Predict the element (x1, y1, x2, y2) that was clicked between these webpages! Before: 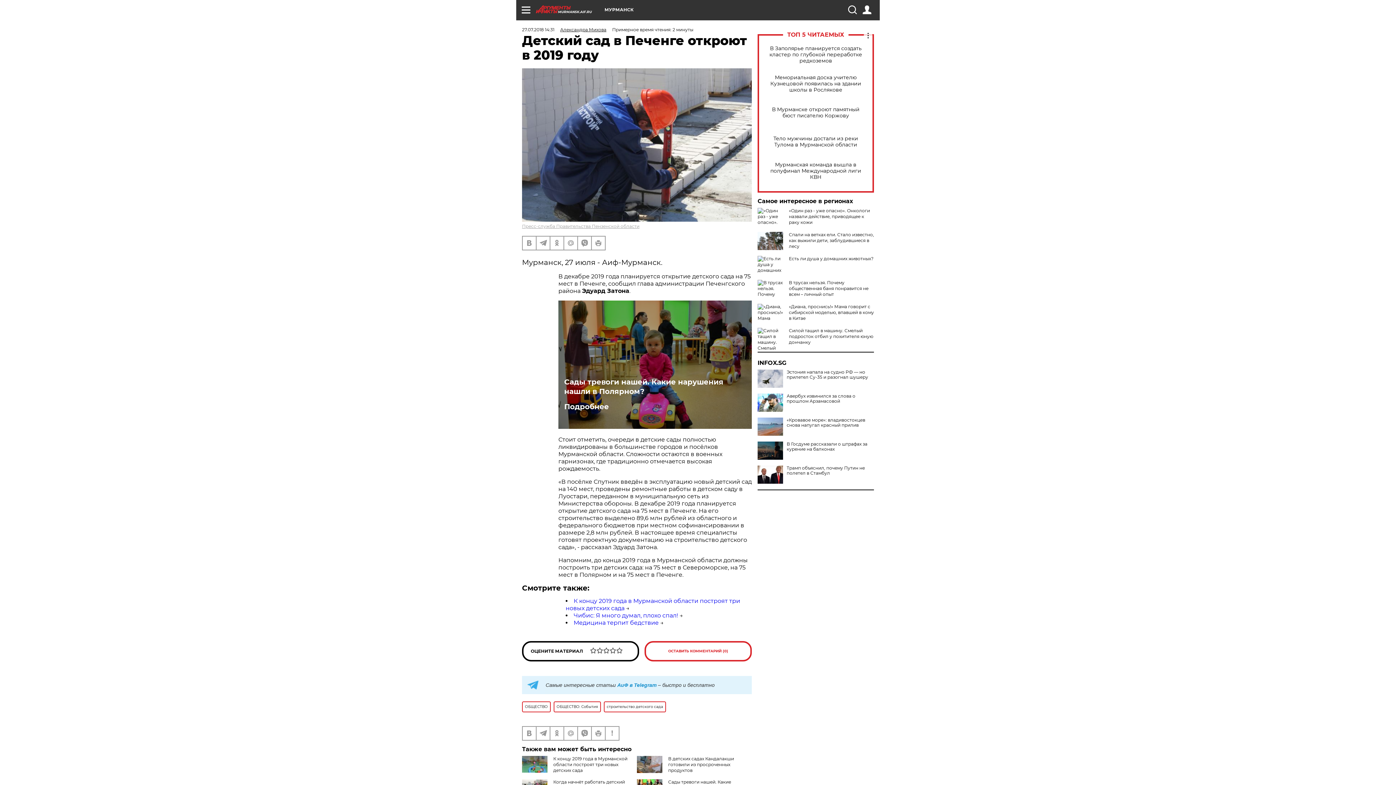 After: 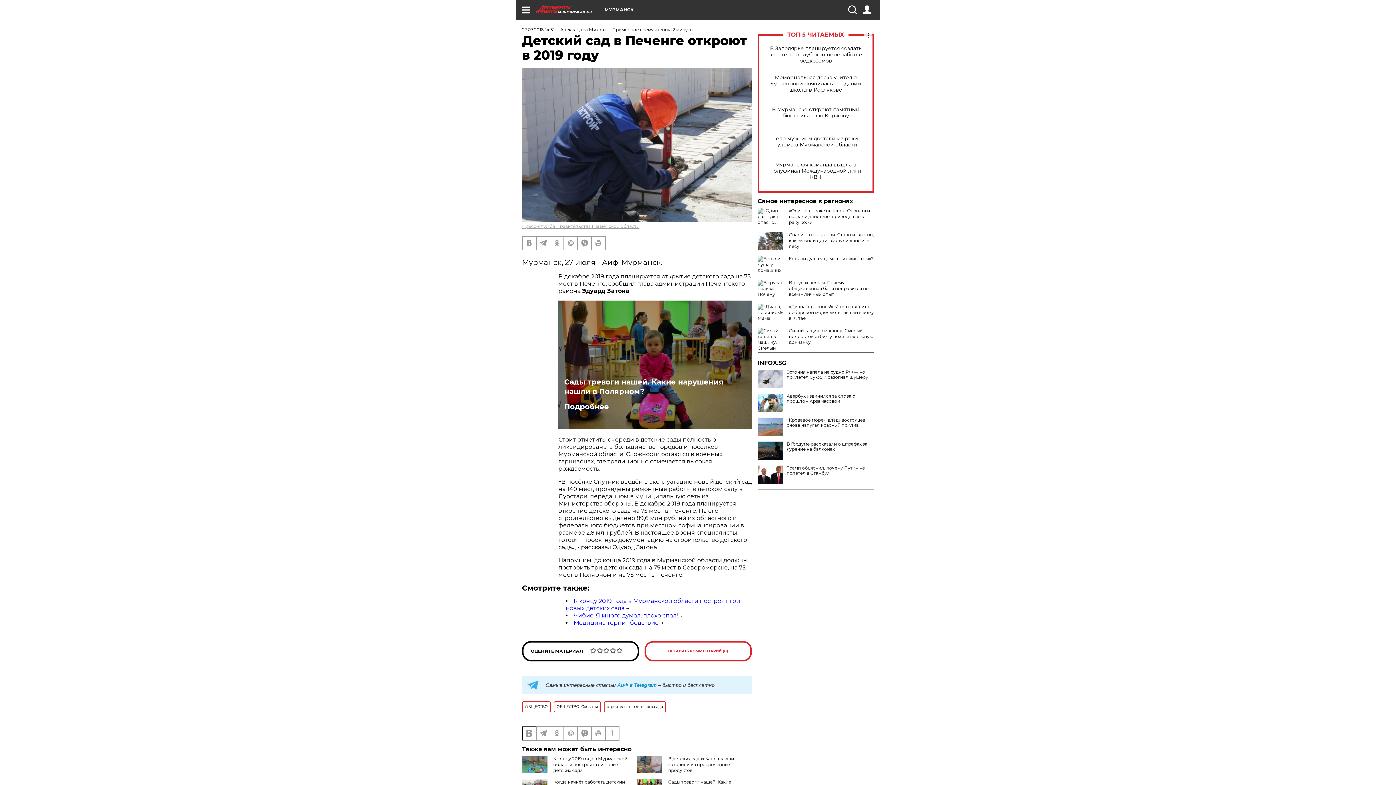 Action: bbox: (522, 727, 536, 740)